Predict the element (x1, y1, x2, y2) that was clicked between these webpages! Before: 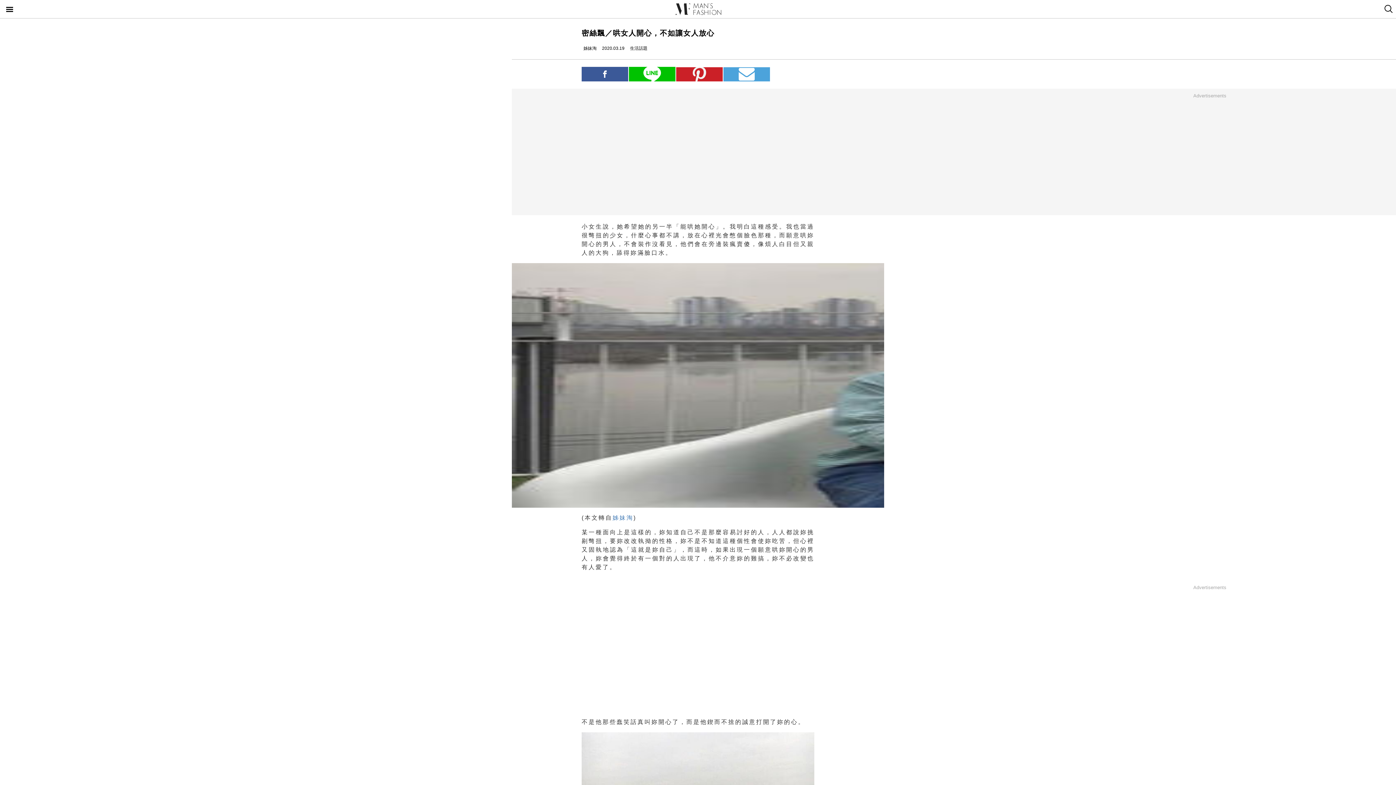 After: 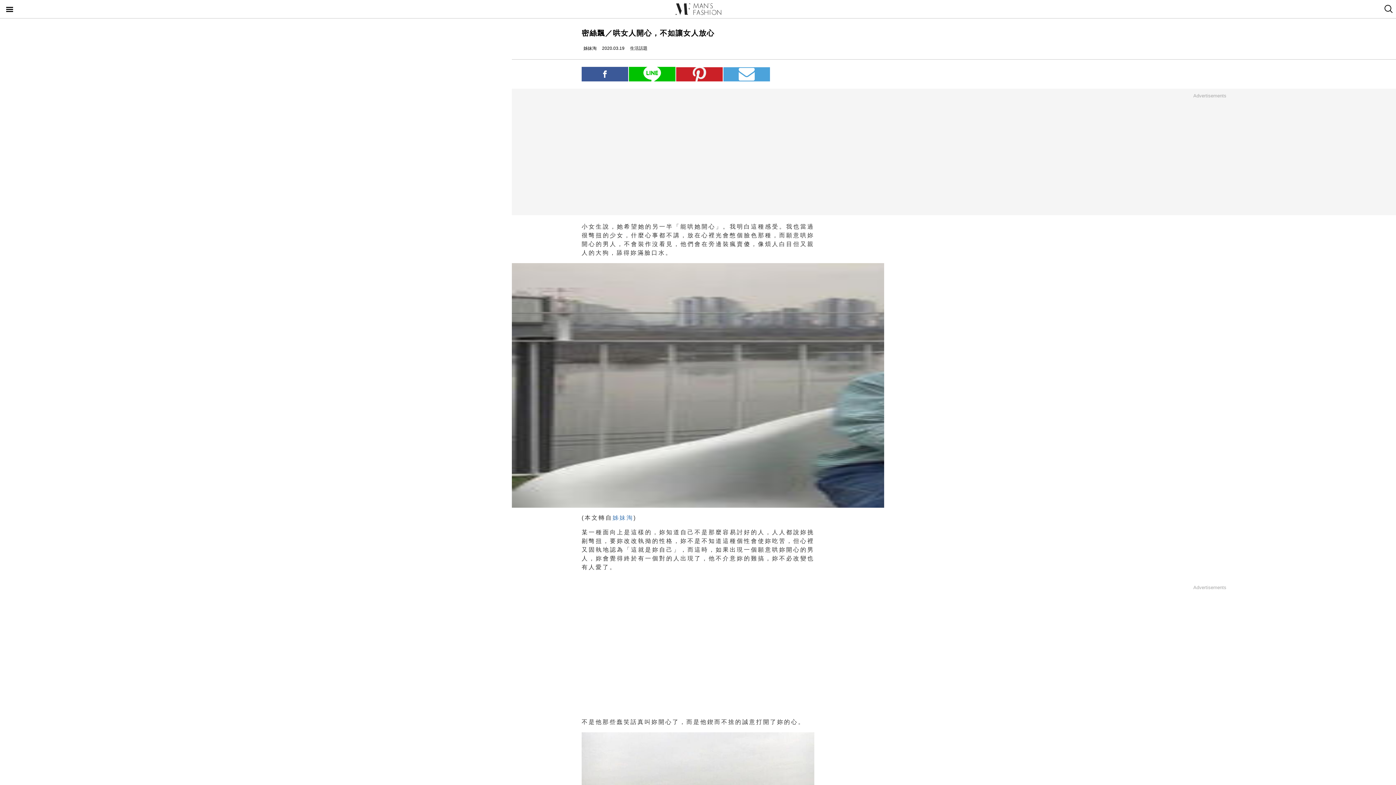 Action: bbox: (723, 67, 770, 81) label: email